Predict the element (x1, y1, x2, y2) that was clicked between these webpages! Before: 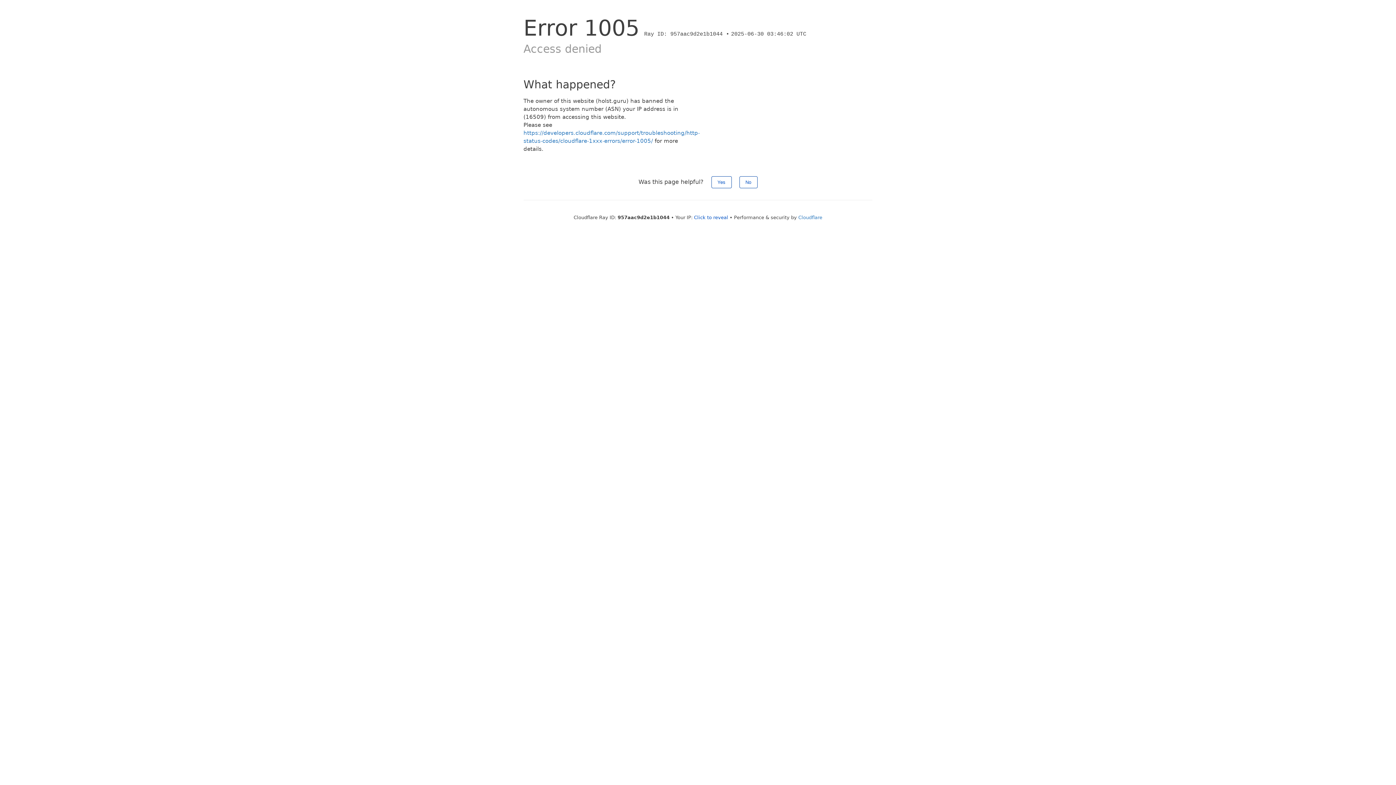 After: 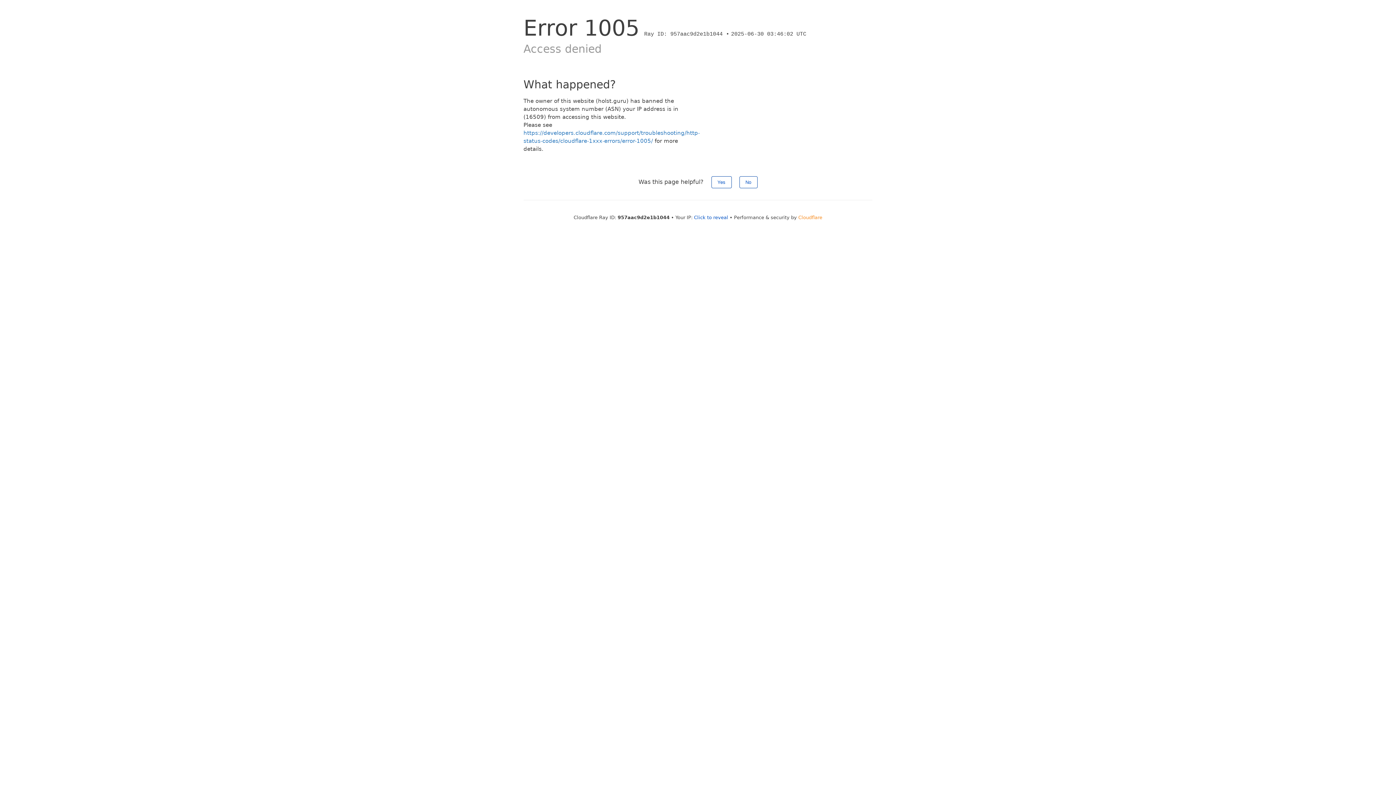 Action: label: Cloudflare bbox: (798, 214, 822, 220)